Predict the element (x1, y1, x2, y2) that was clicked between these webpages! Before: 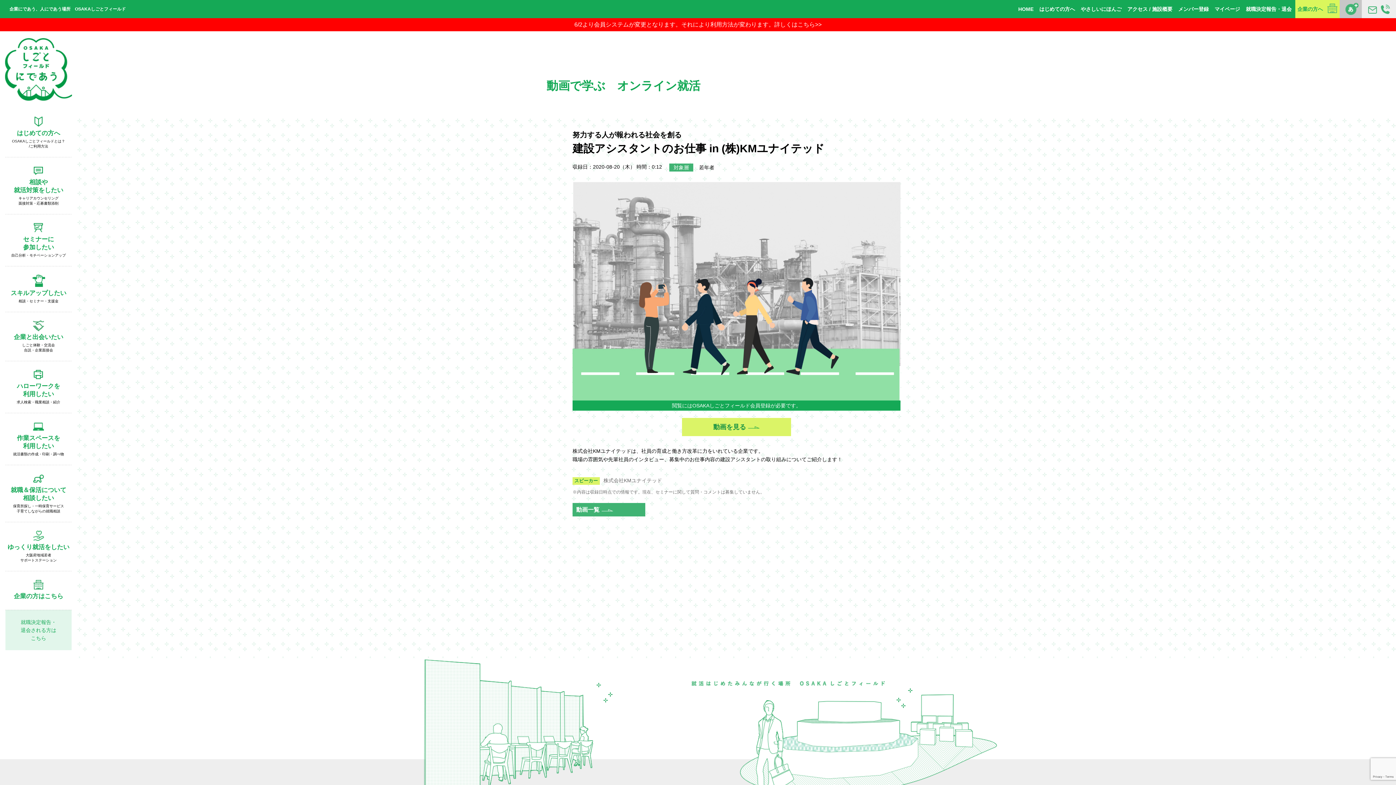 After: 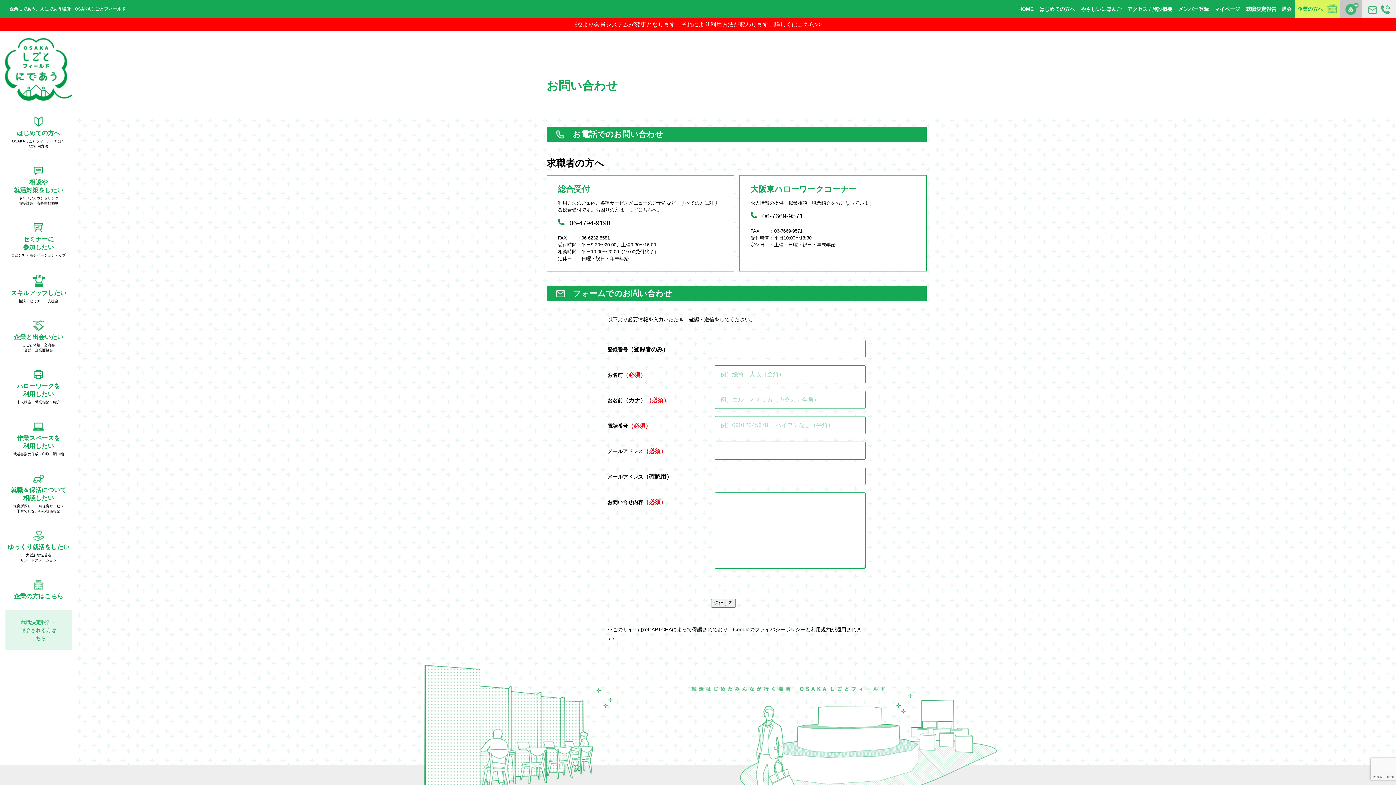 Action: bbox: (1362, 0, 1396, 18)